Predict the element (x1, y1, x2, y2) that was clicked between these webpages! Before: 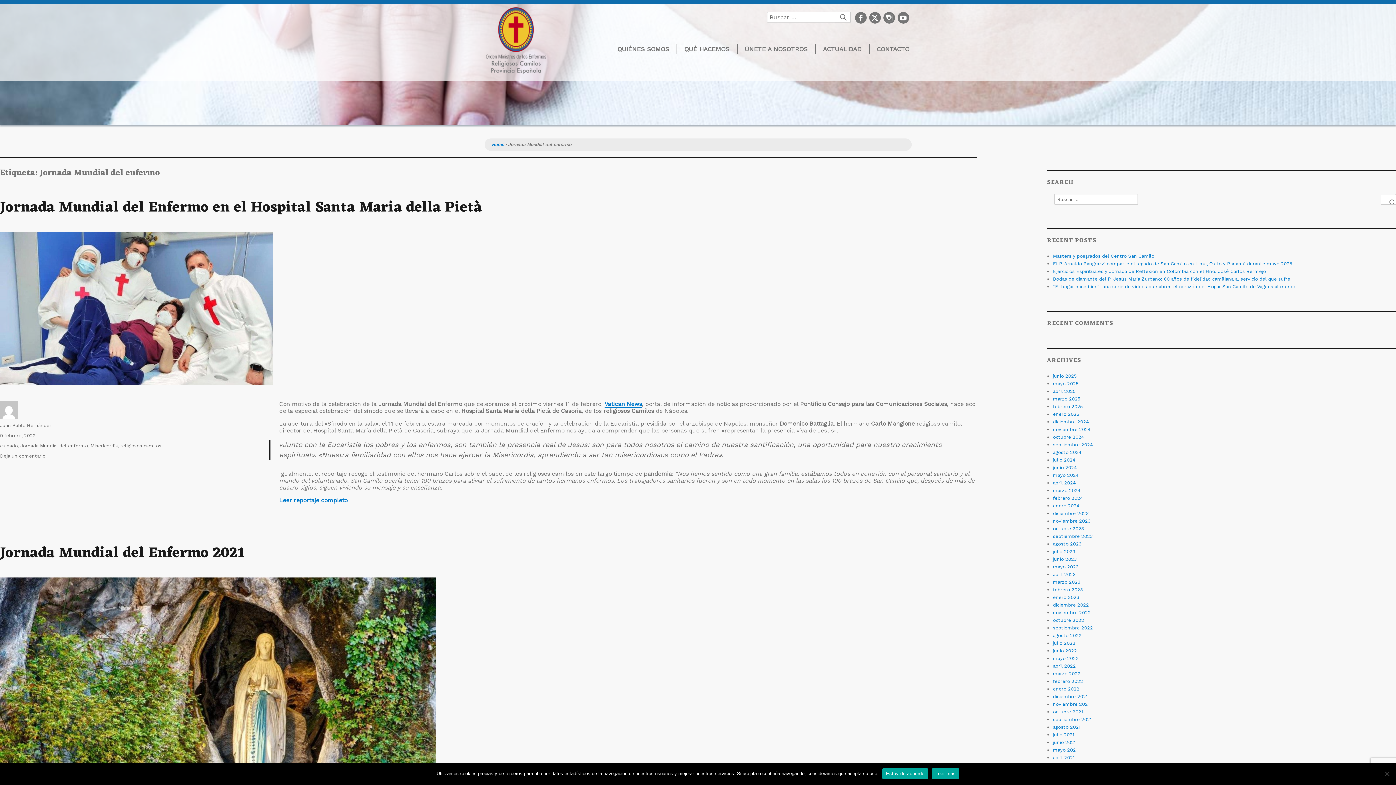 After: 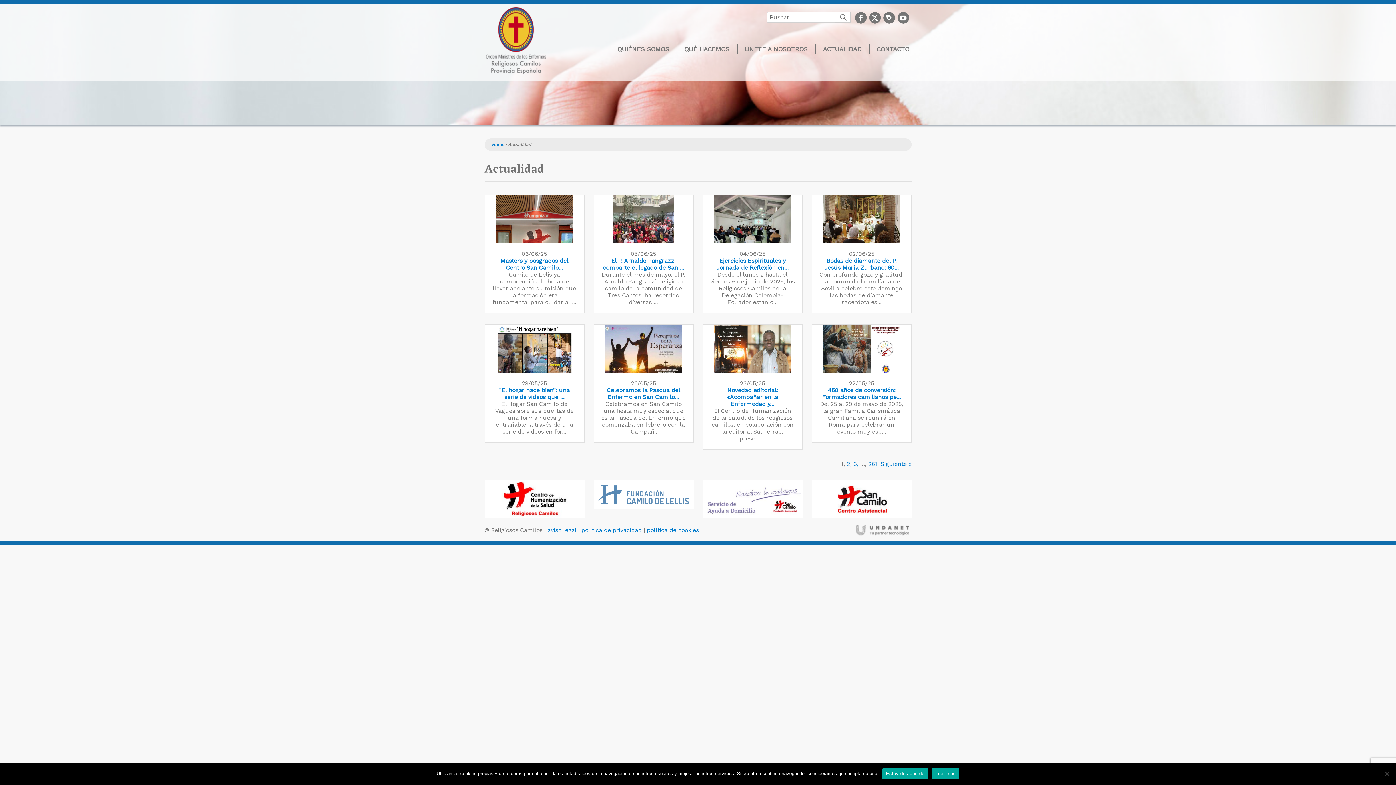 Action: label: ACTUALIDAD bbox: (815, 43, 869, 54)